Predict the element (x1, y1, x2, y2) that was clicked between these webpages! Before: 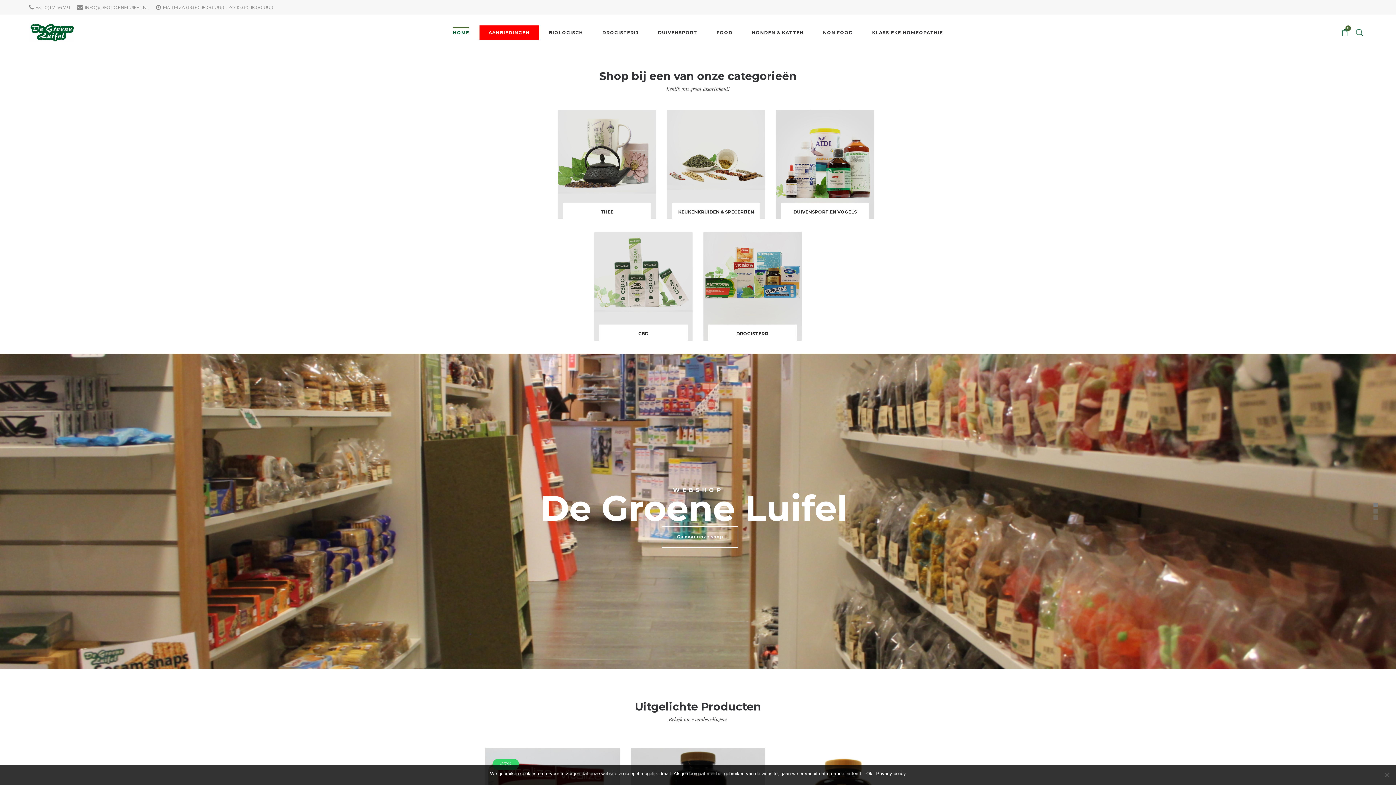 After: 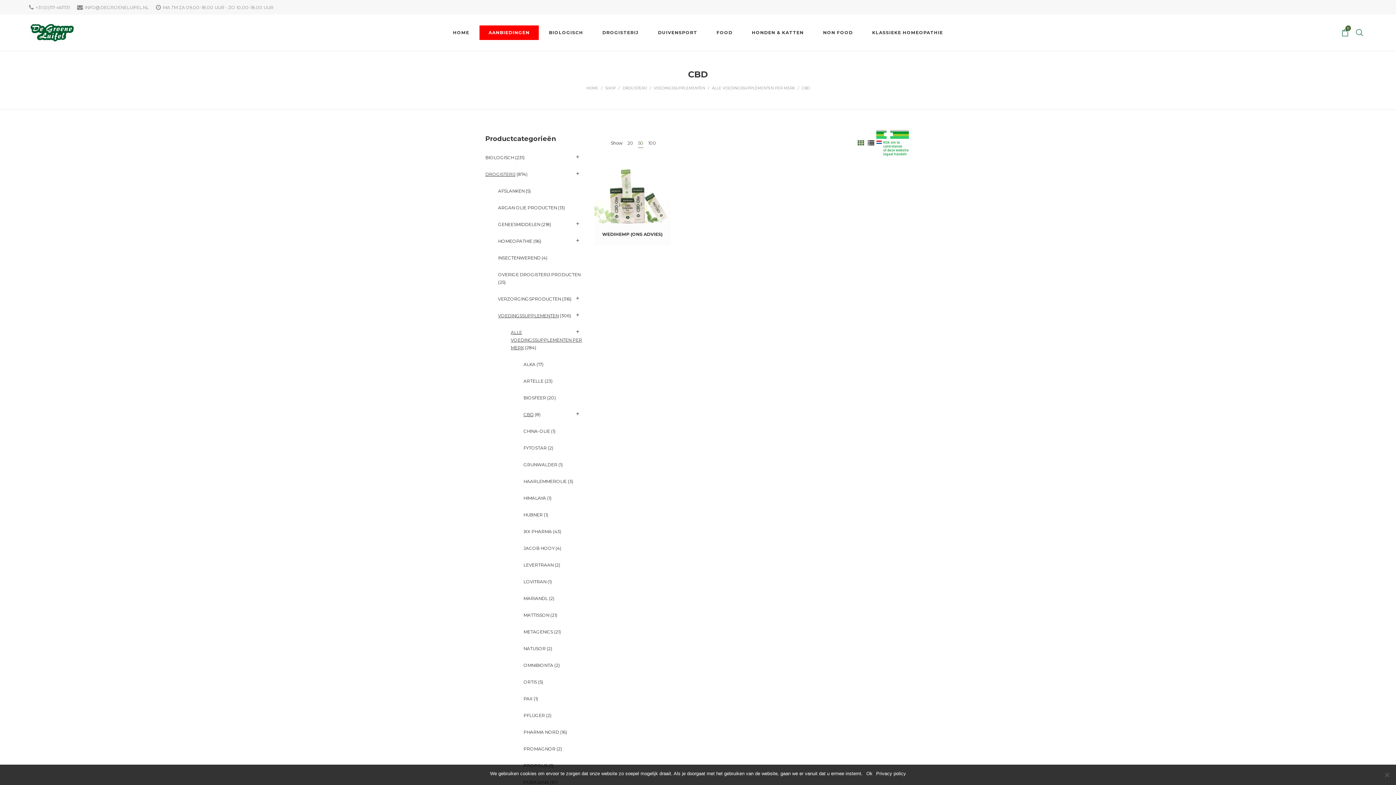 Action: bbox: (594, 232, 692, 341)